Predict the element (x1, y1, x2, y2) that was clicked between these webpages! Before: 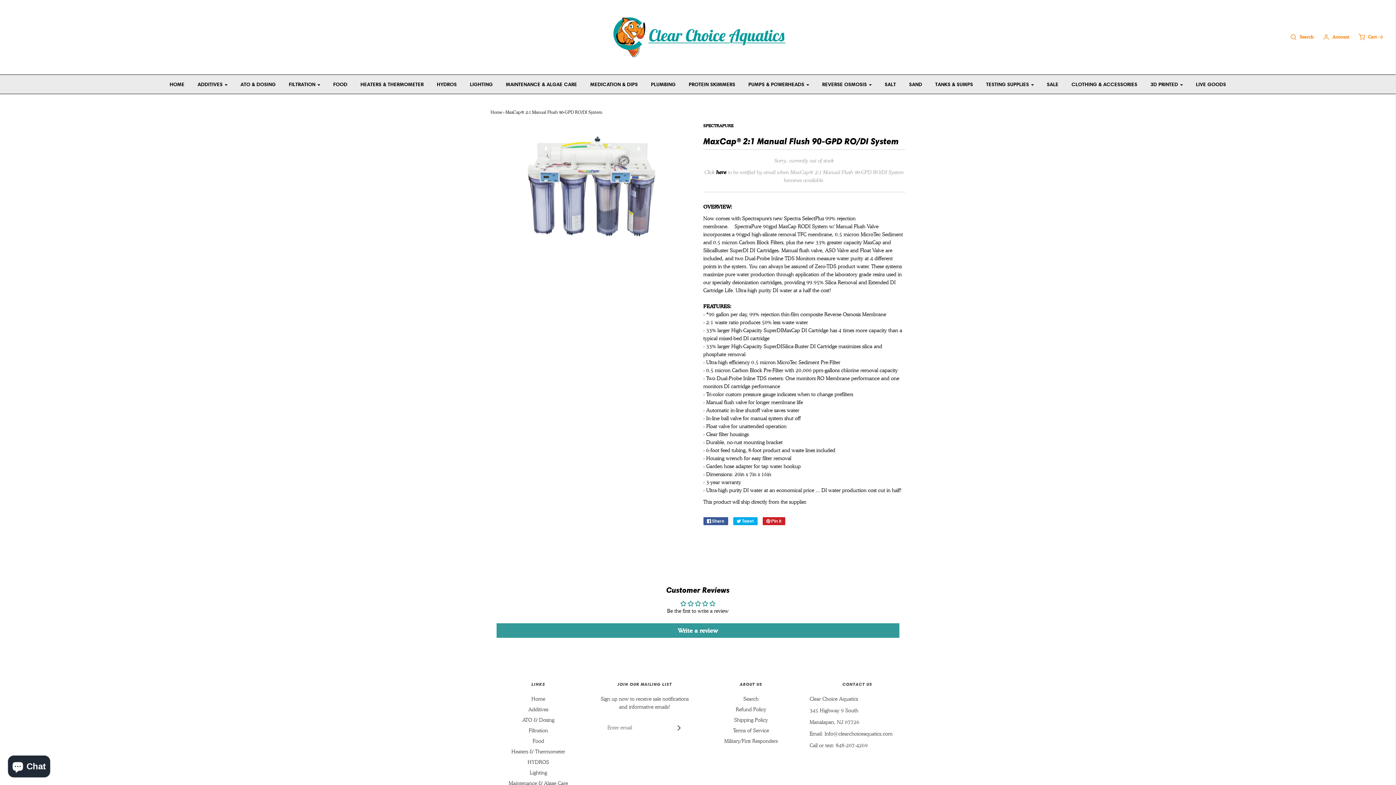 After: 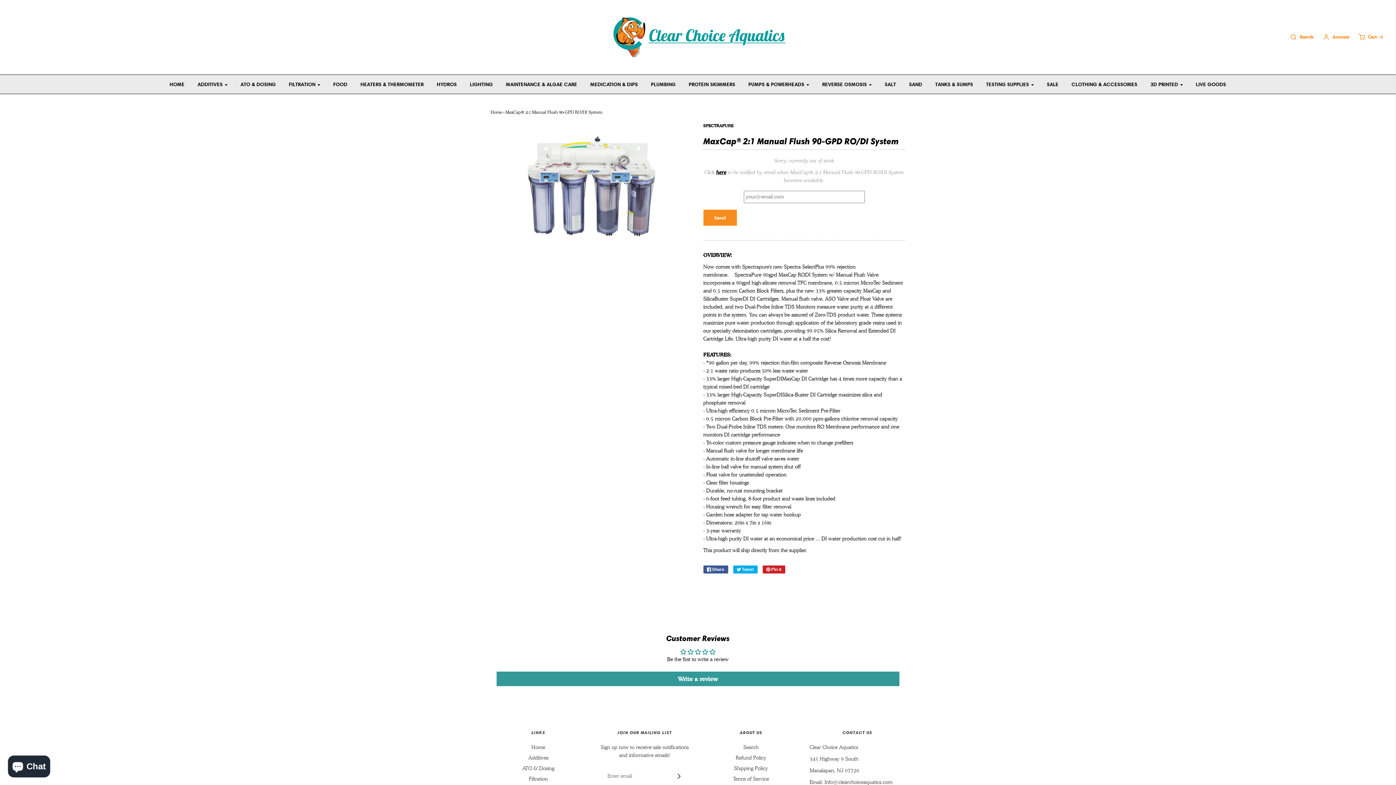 Action: label: here bbox: (716, 169, 726, 175)